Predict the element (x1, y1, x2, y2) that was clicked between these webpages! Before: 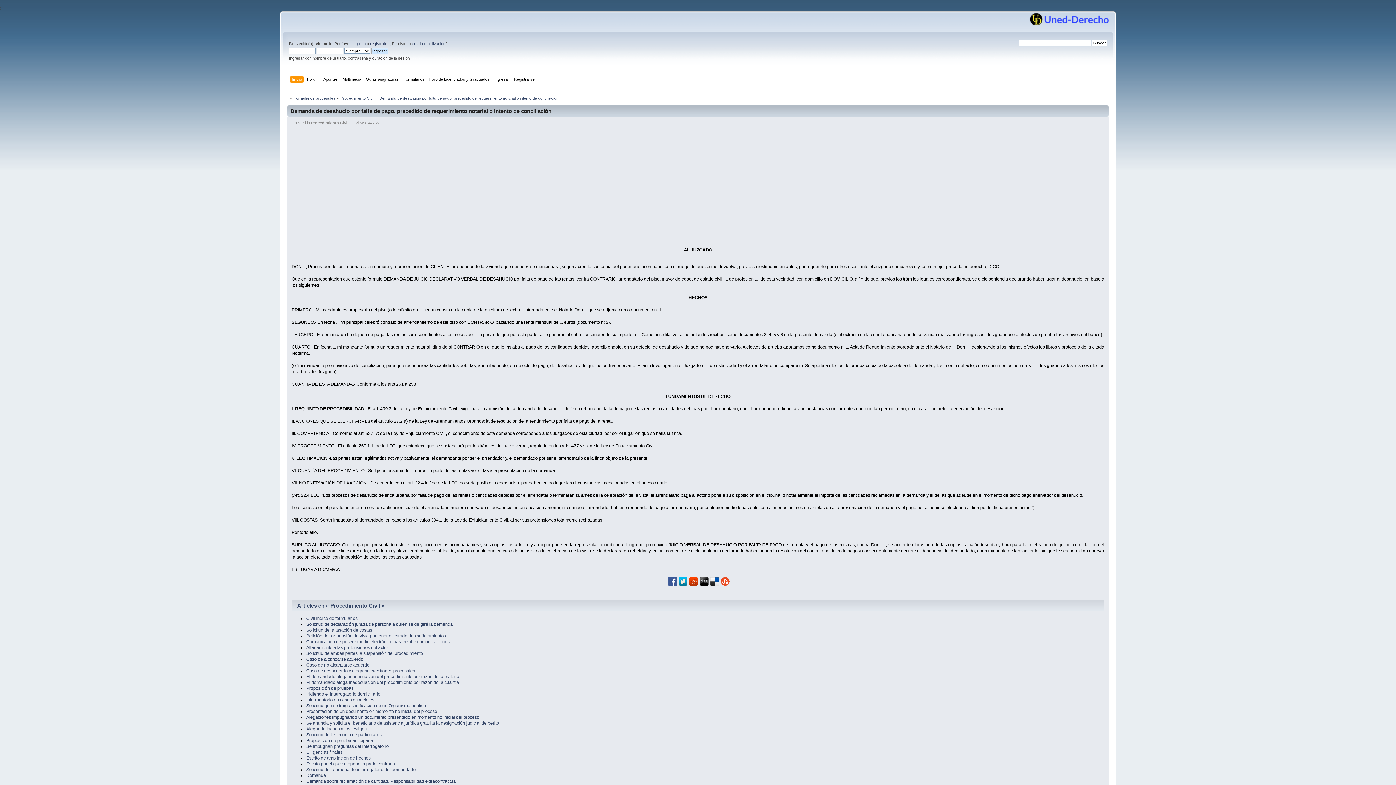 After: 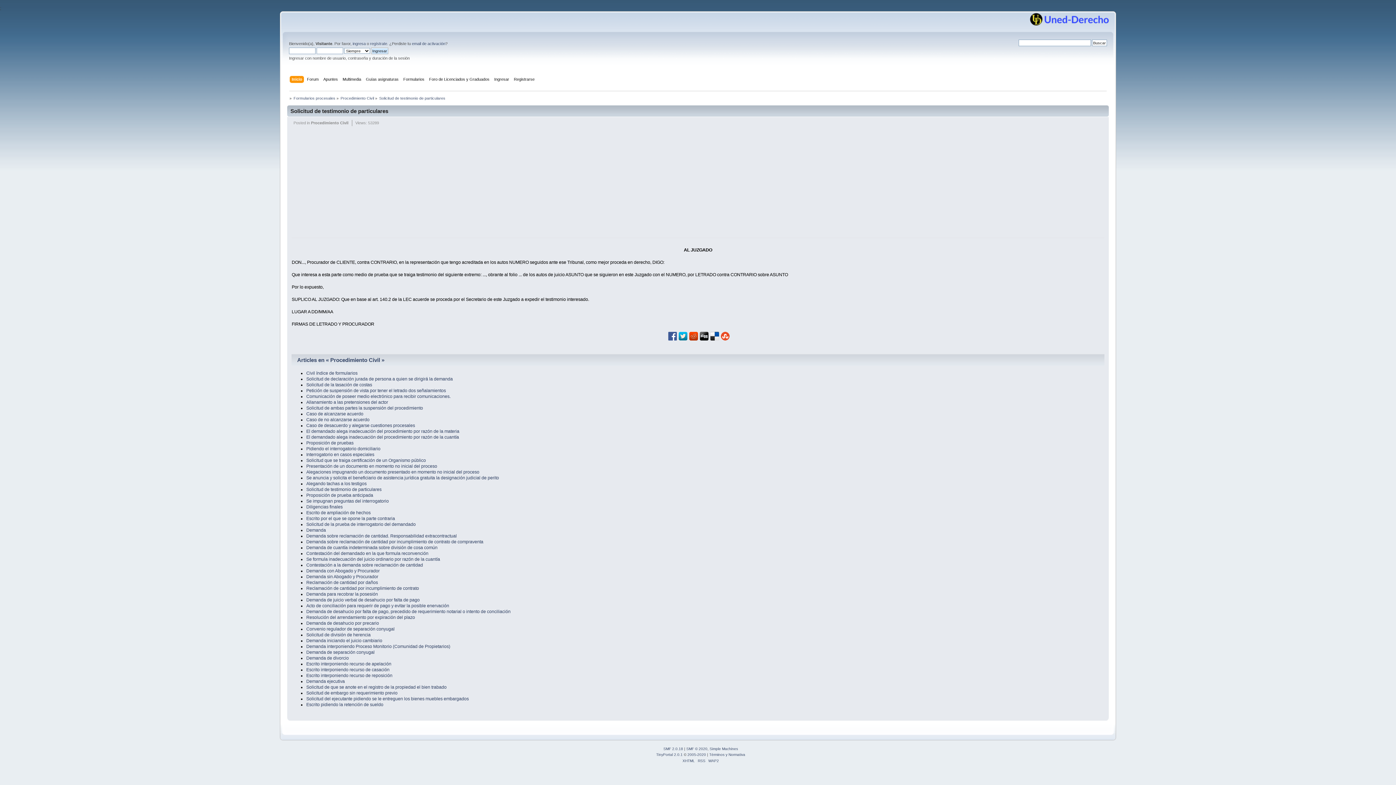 Action: label: Solicitud de testimonio de particulares bbox: (306, 732, 381, 737)